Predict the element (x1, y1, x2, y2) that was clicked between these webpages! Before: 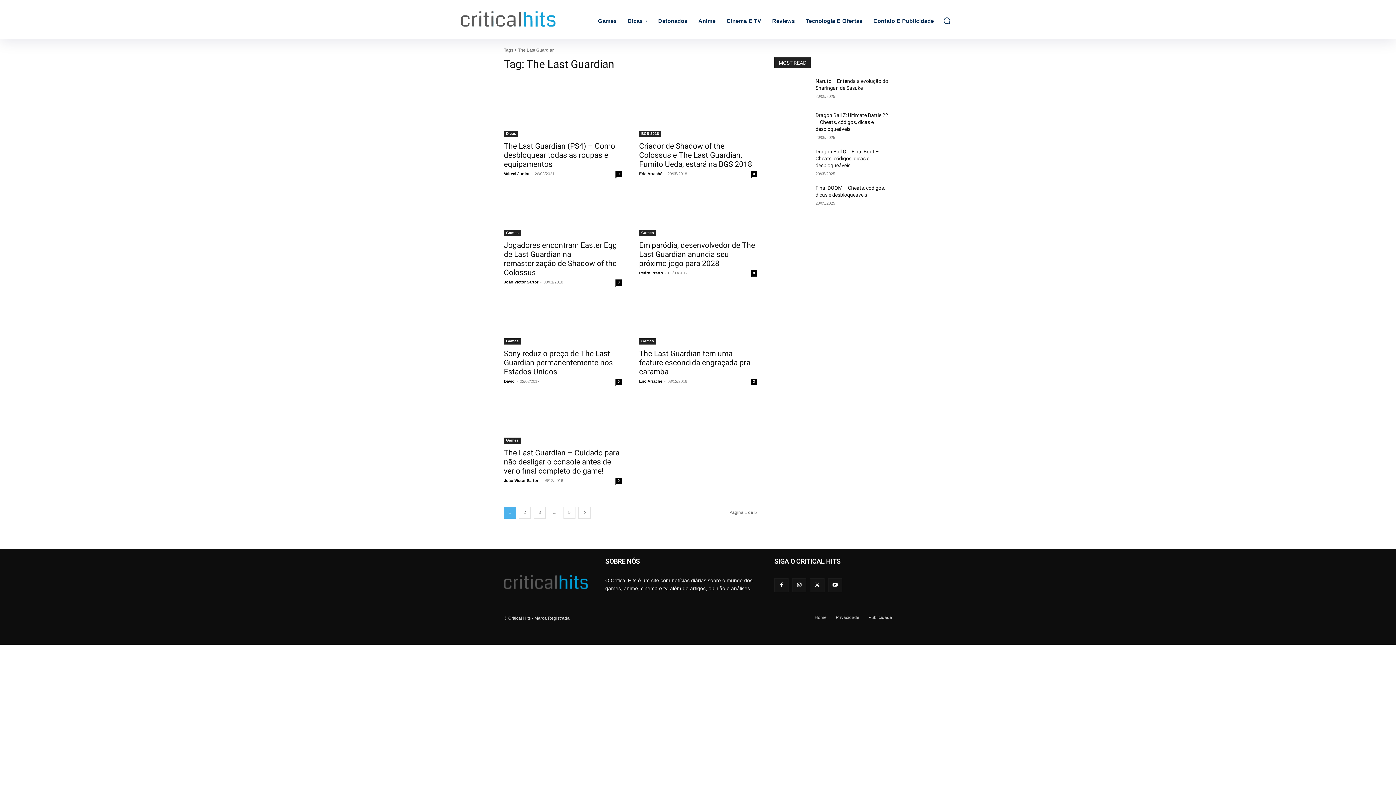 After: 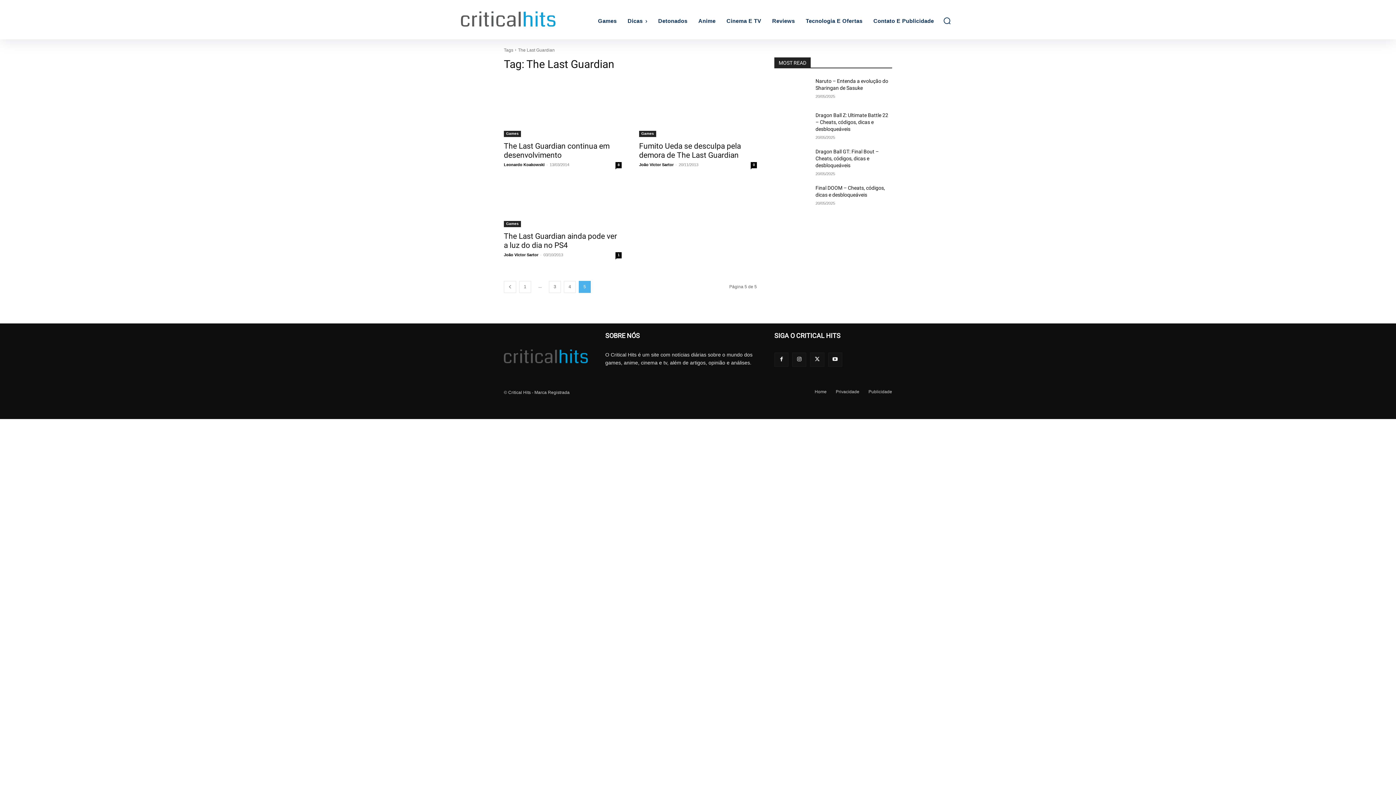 Action: bbox: (563, 506, 575, 518) label: 5